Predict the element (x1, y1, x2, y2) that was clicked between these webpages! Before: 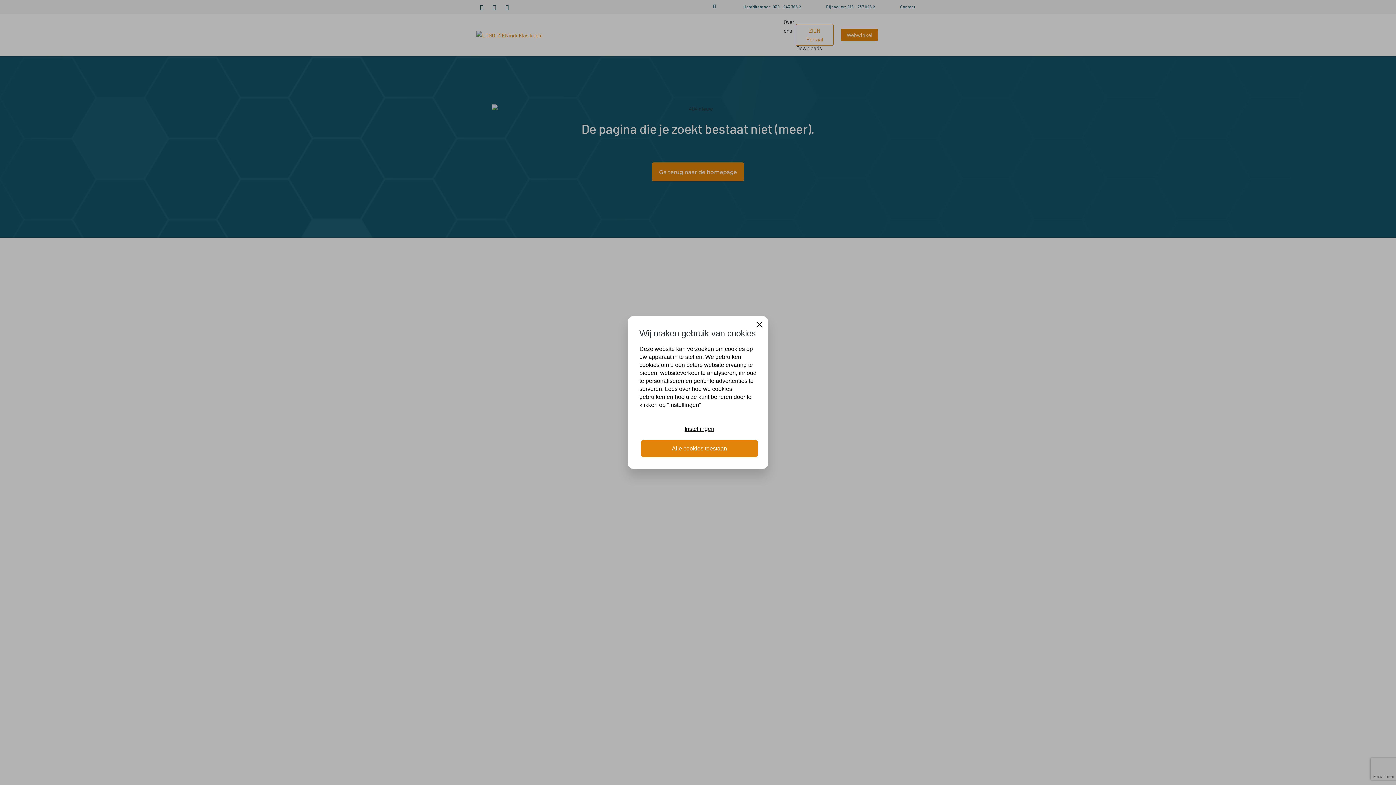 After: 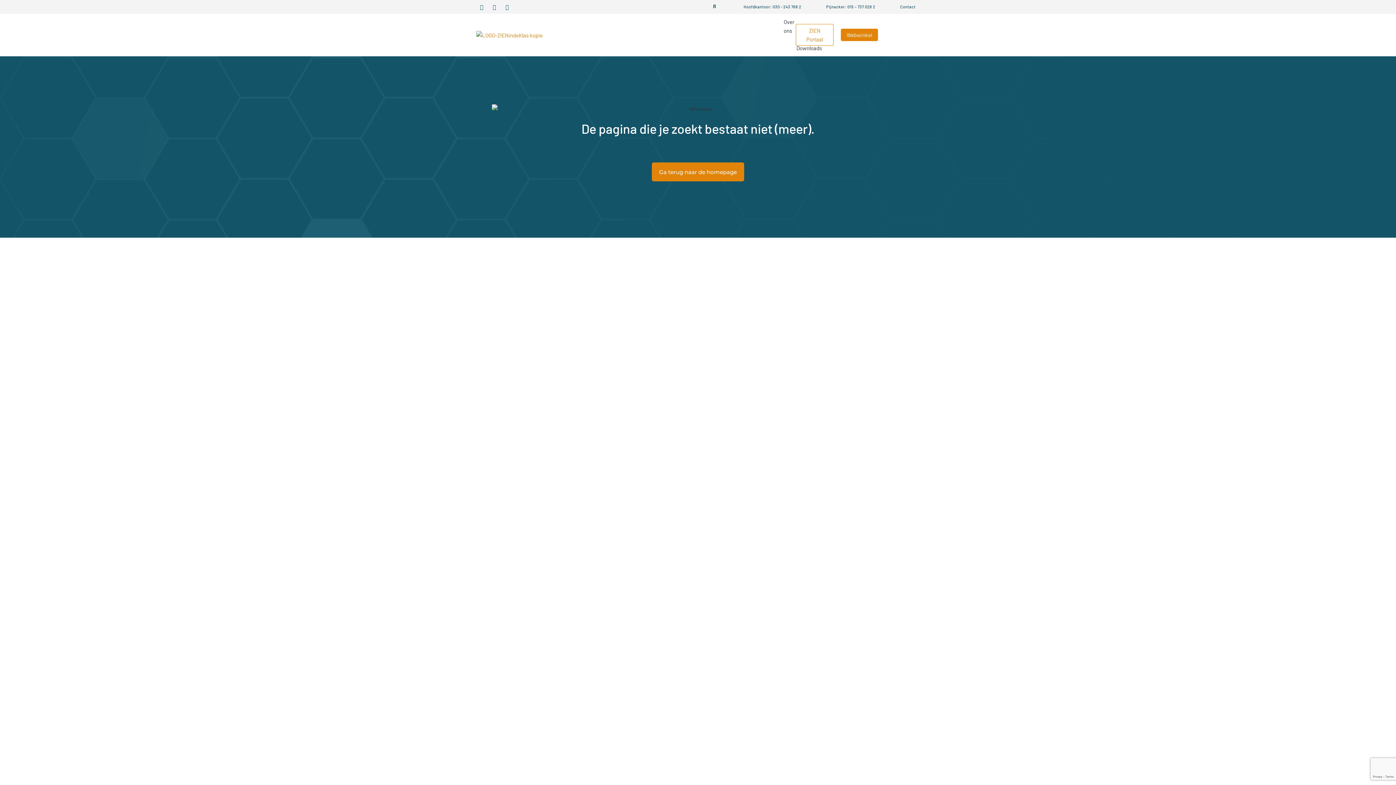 Action: bbox: (747, 312, 771, 337) label: Close